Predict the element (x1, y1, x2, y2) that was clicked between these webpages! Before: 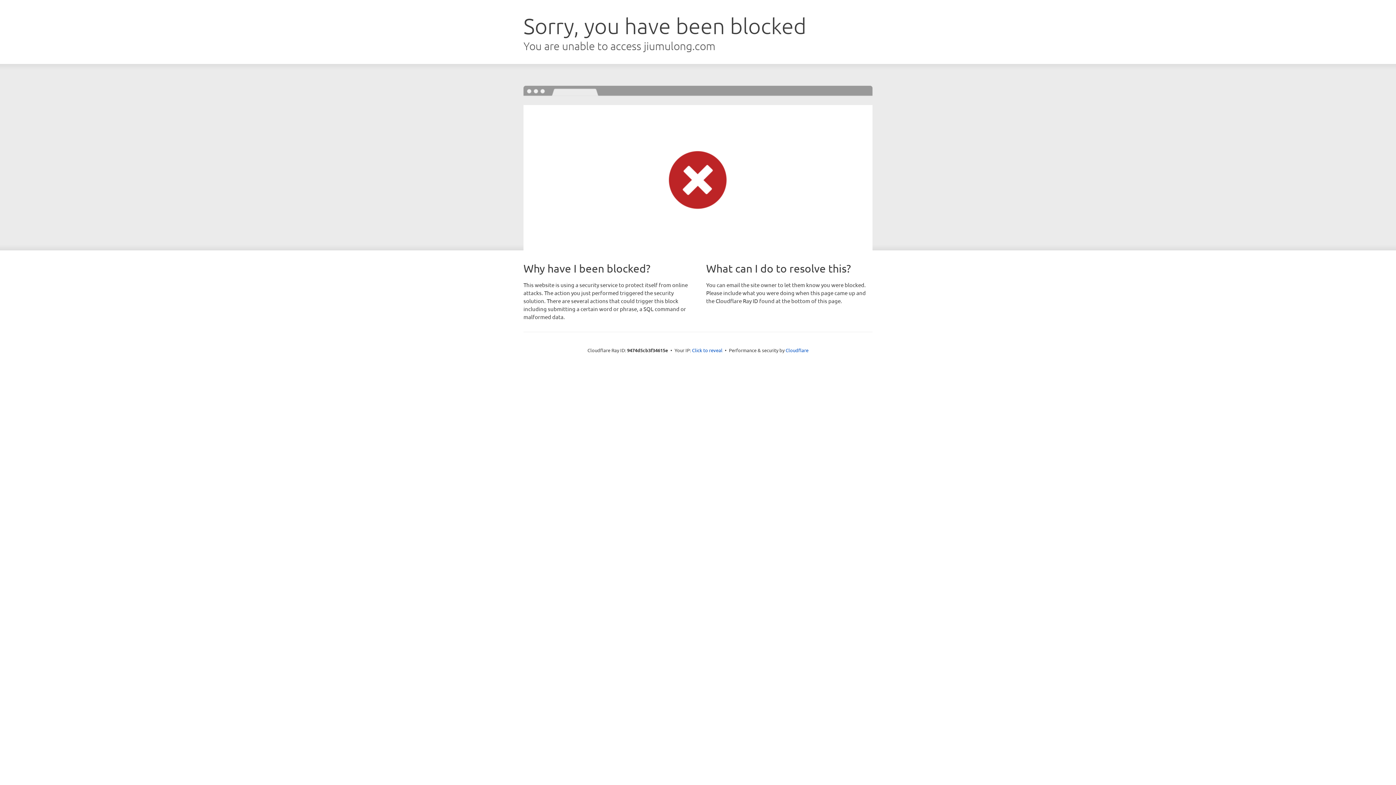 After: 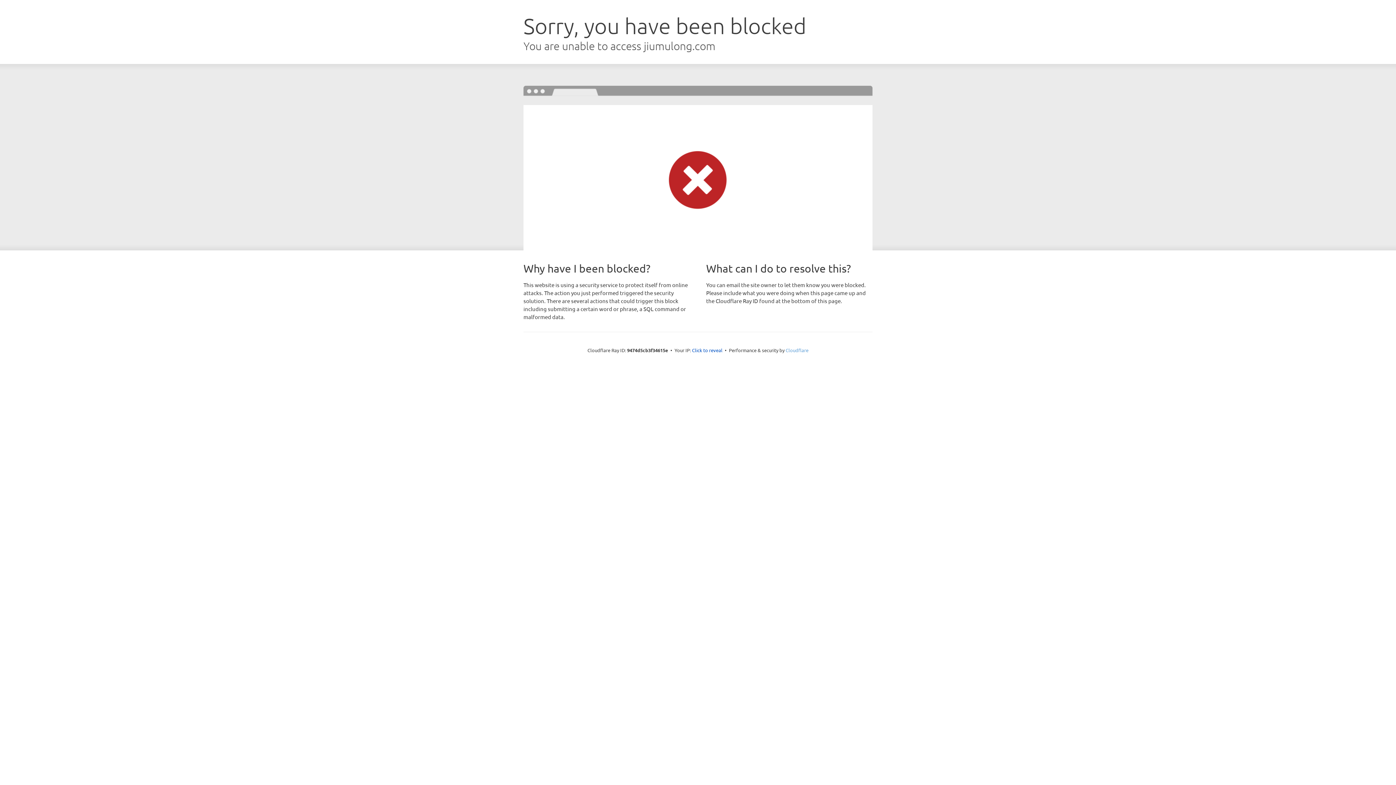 Action: bbox: (785, 347, 808, 353) label: Cloudflare